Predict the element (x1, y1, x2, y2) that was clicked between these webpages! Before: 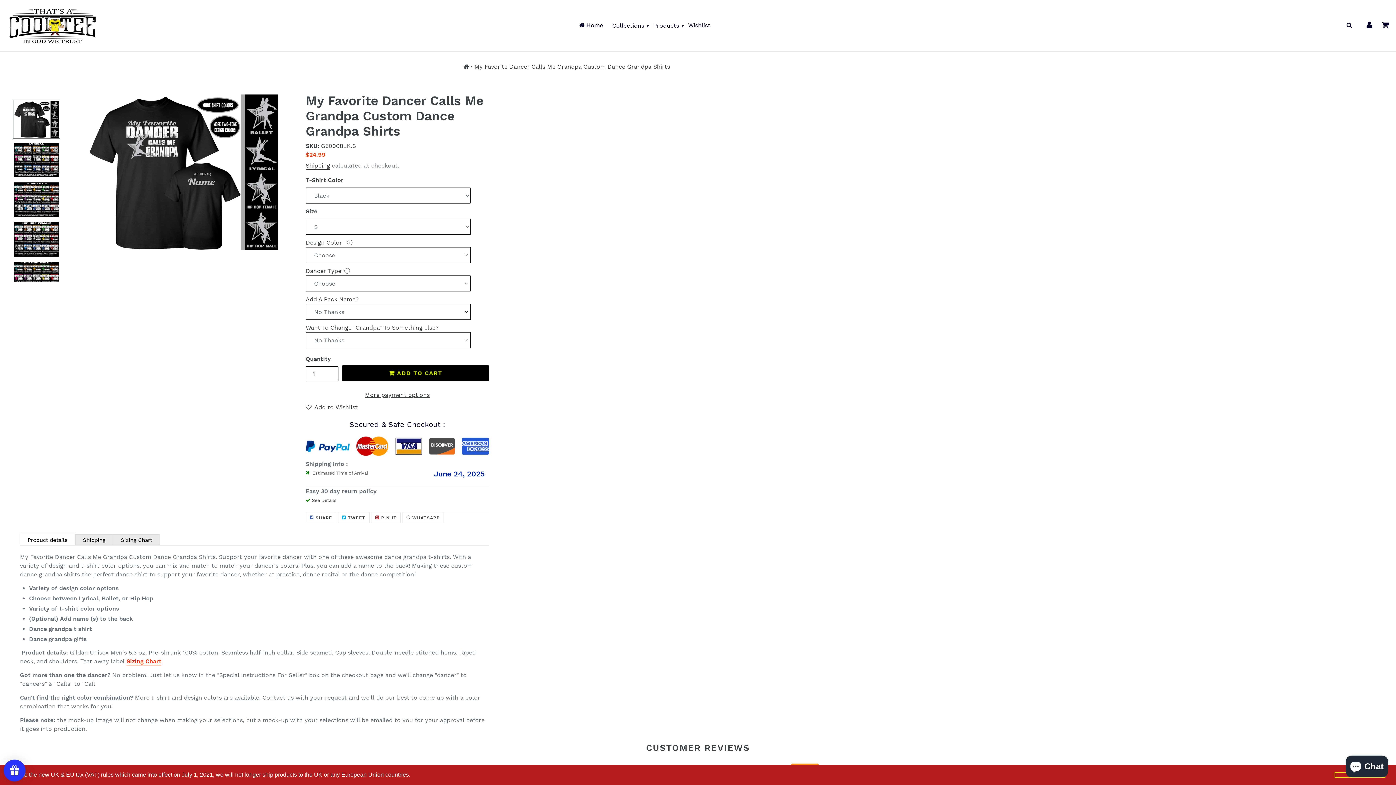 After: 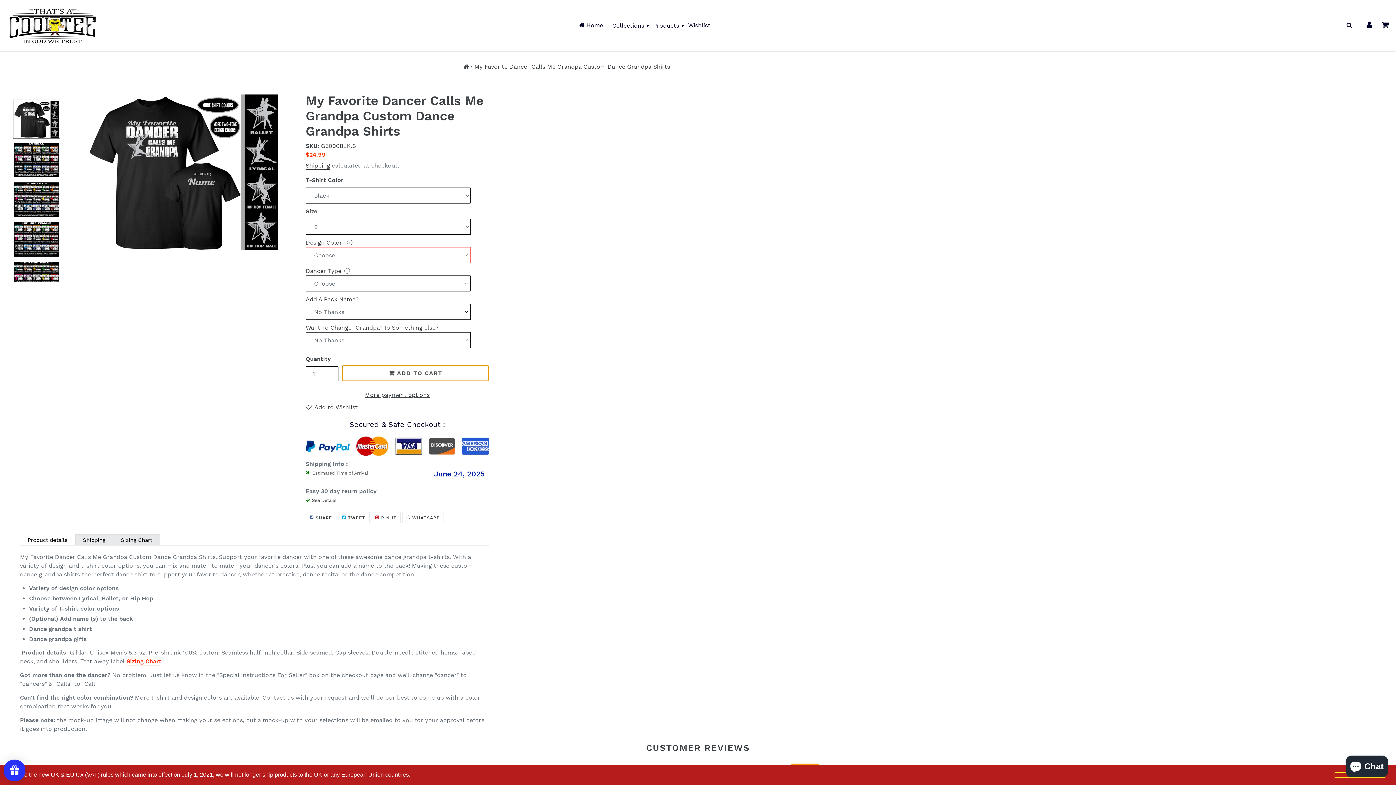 Action: bbox: (342, 365, 489, 381) label: Add to cart